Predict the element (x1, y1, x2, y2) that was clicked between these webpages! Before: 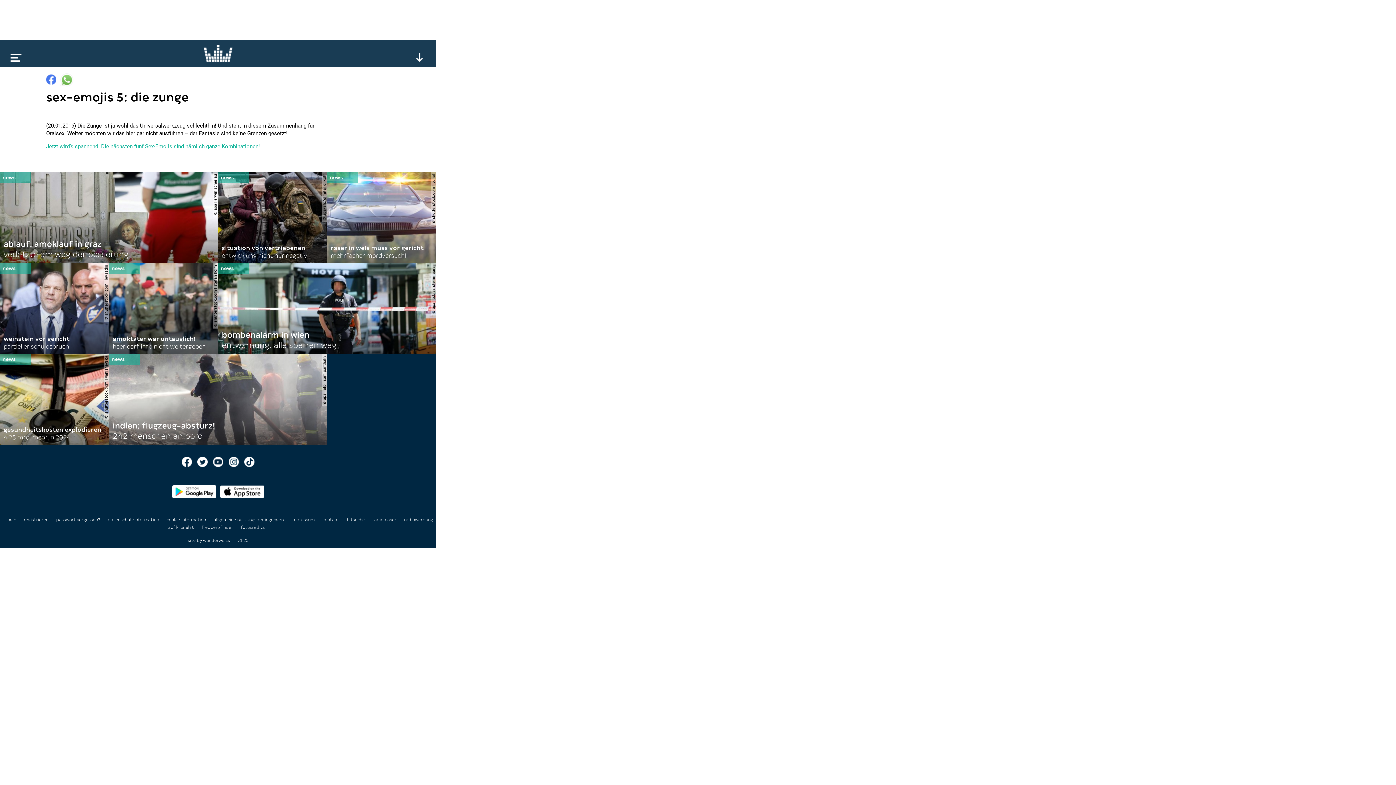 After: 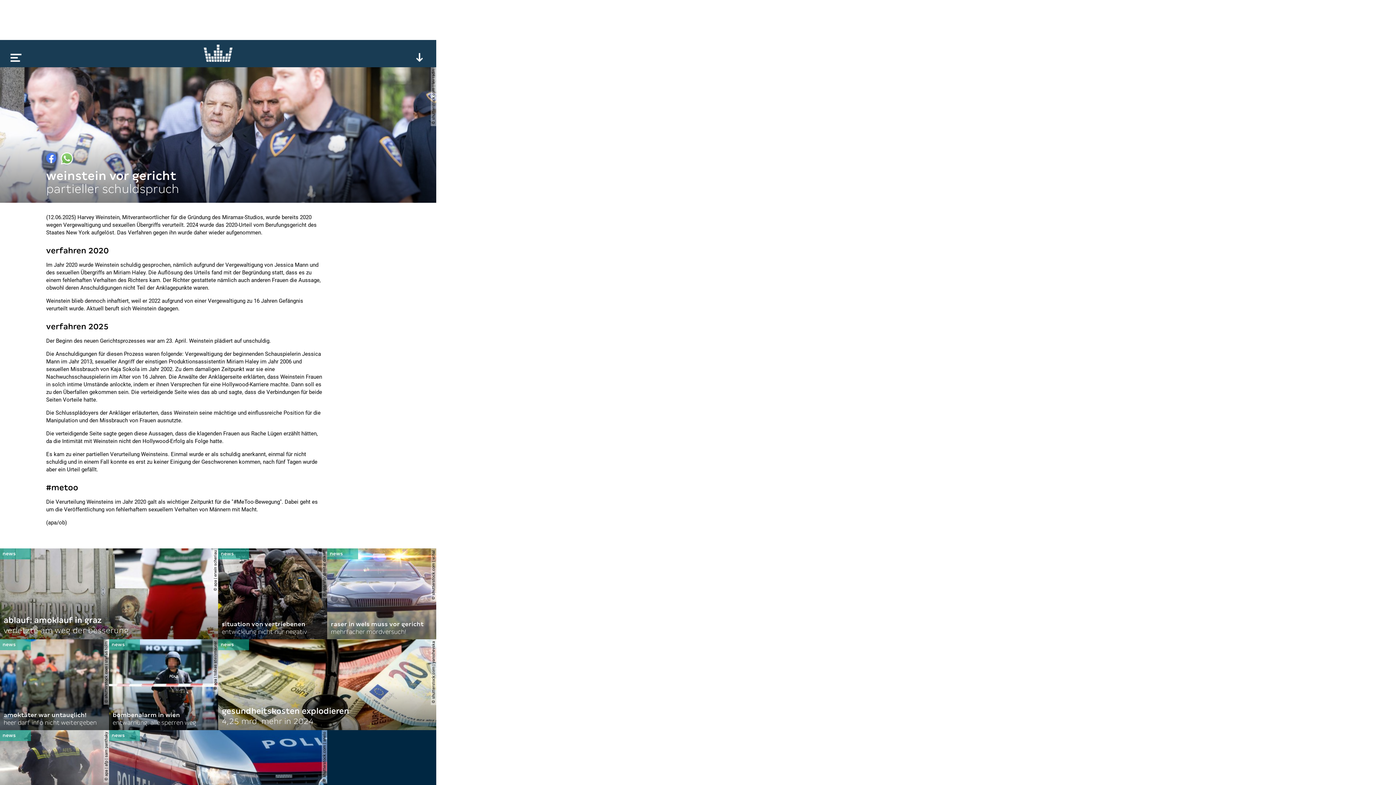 Action: bbox: (0, 263, 109, 354) label: © shutterstock.com | lev radin

weinstein vor gericht

partieller schuldspruch